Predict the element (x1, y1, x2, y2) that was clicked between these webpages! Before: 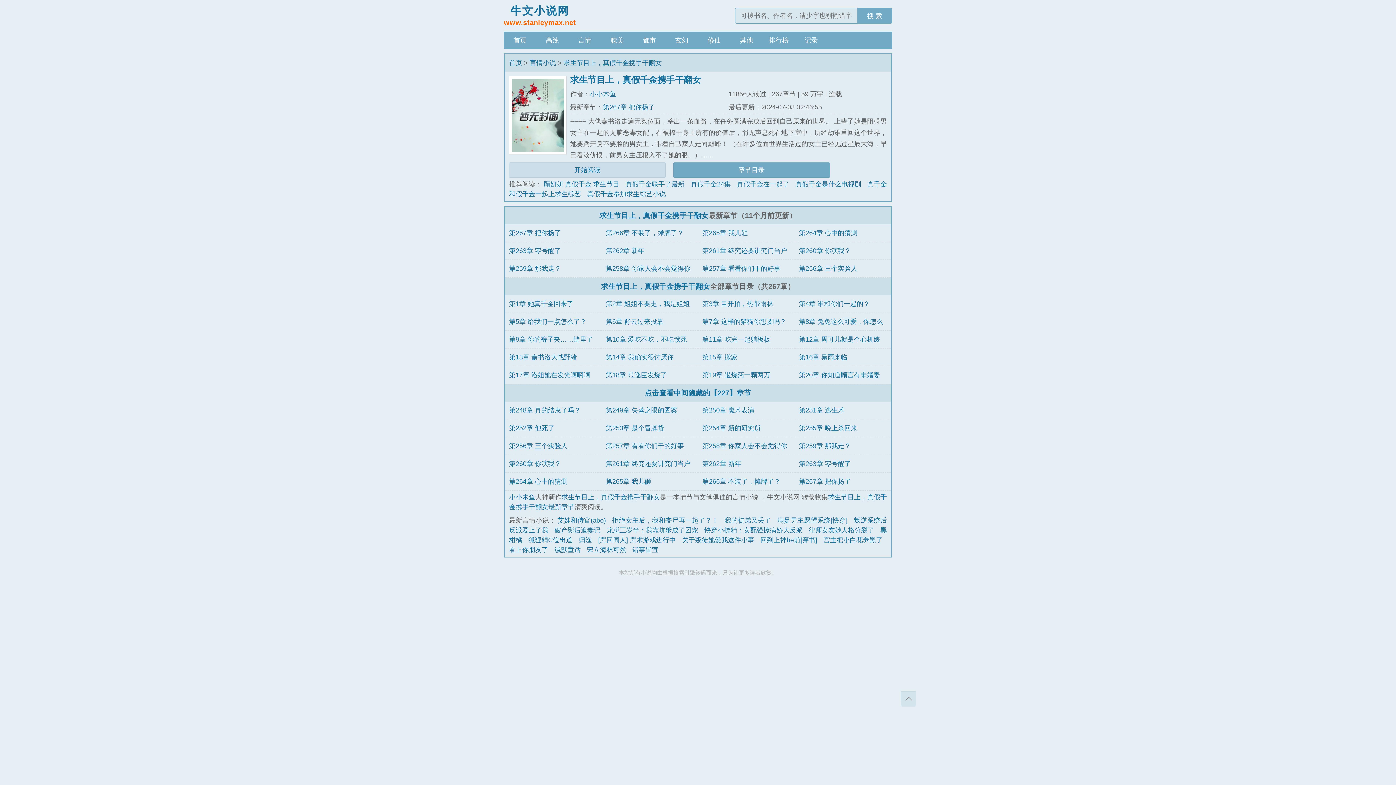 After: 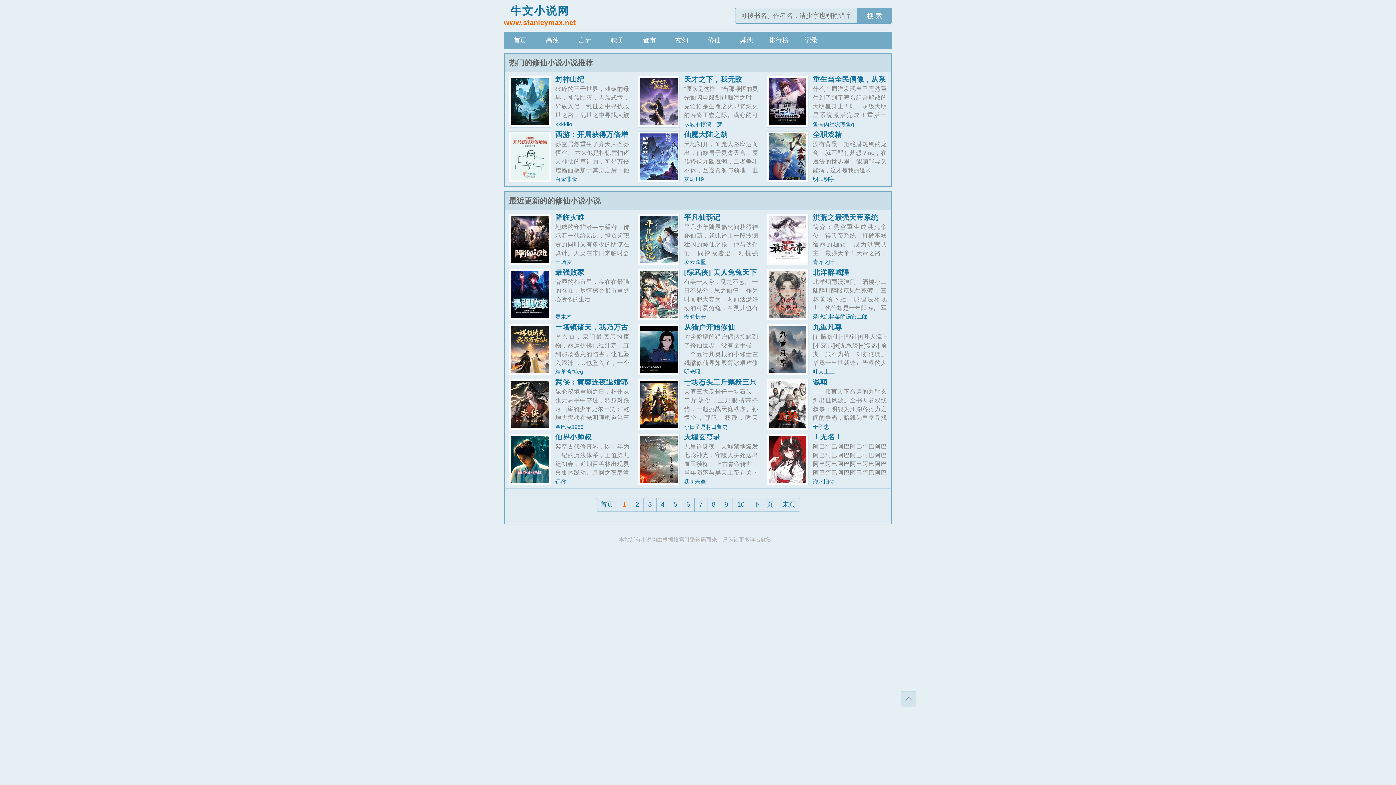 Action: bbox: (698, 31, 730, 49) label: 修仙